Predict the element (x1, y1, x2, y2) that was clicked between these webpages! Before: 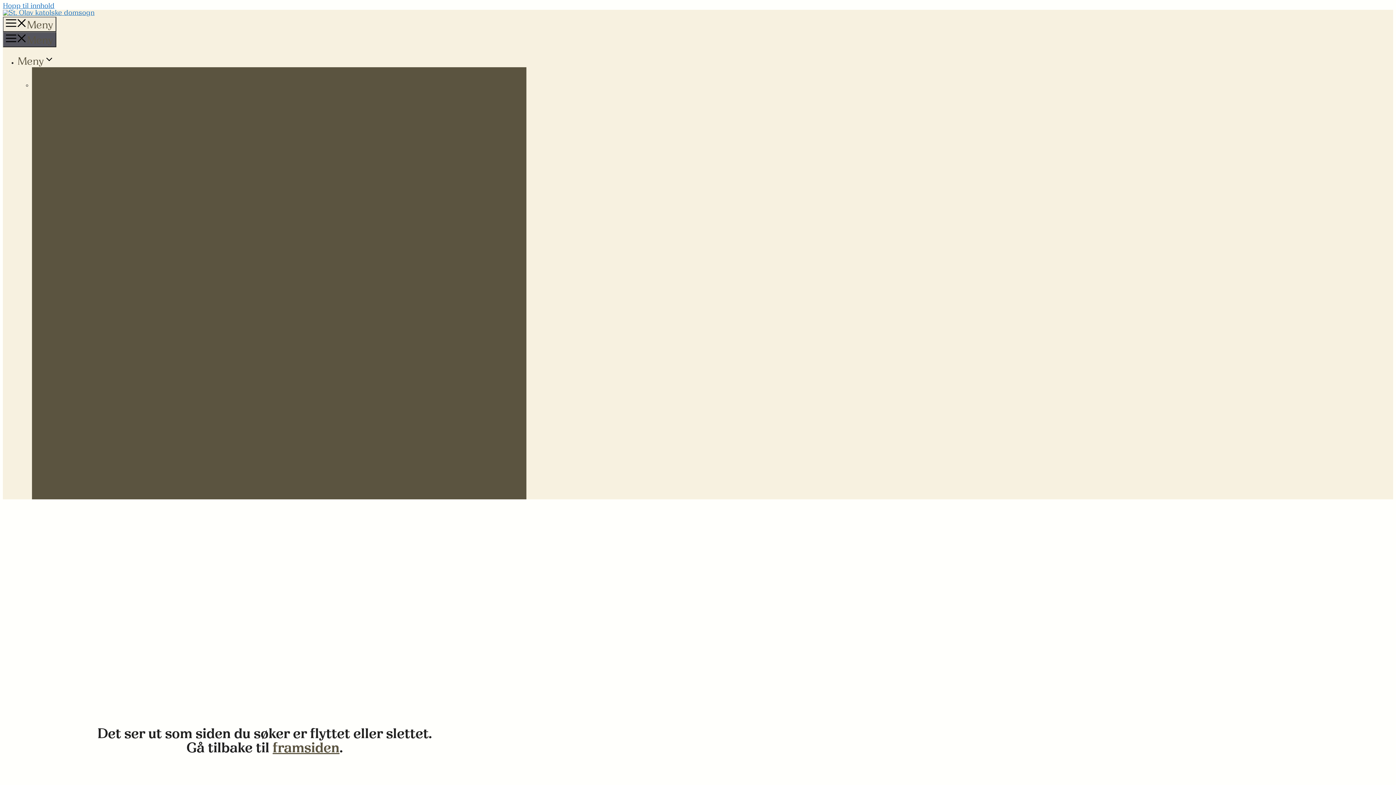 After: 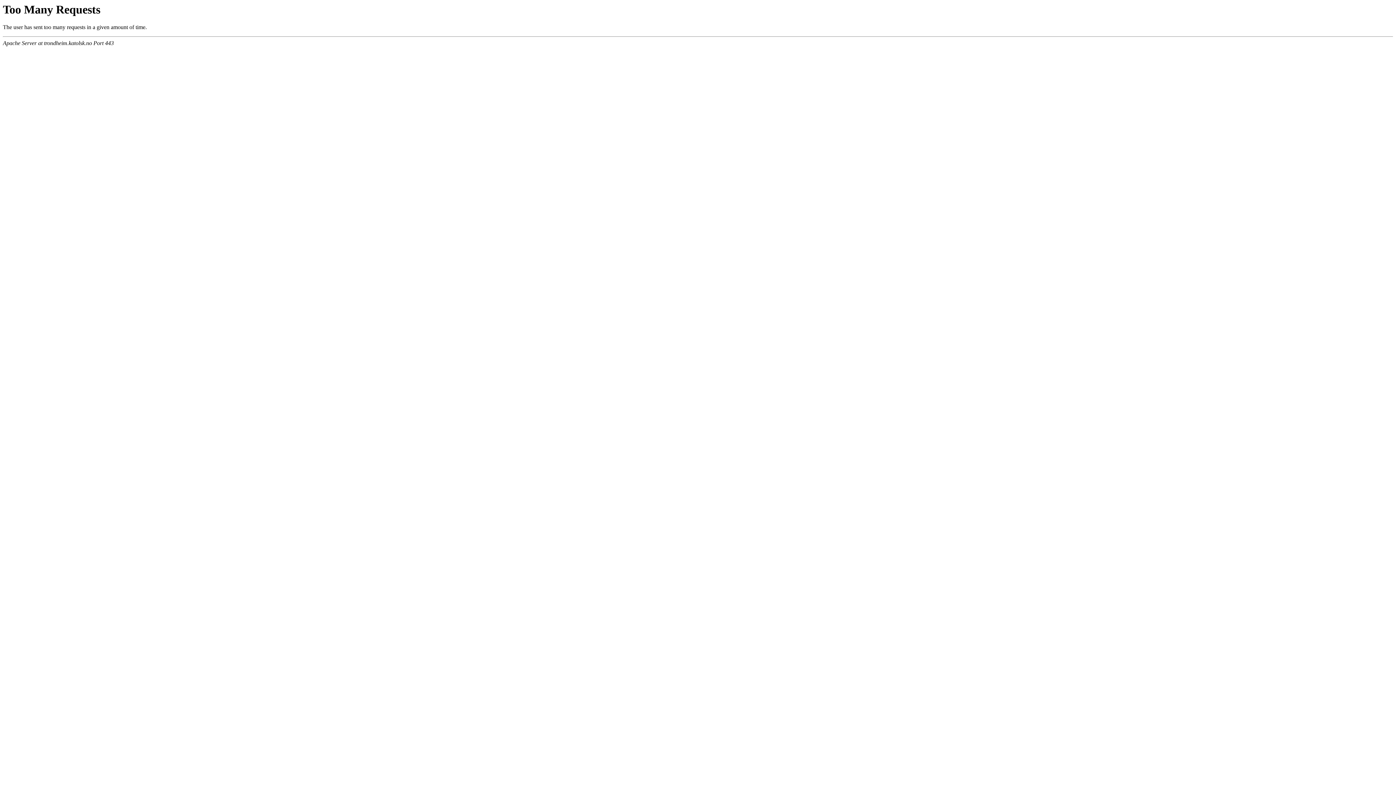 Action: label: framsiden bbox: (272, 742, 339, 756)